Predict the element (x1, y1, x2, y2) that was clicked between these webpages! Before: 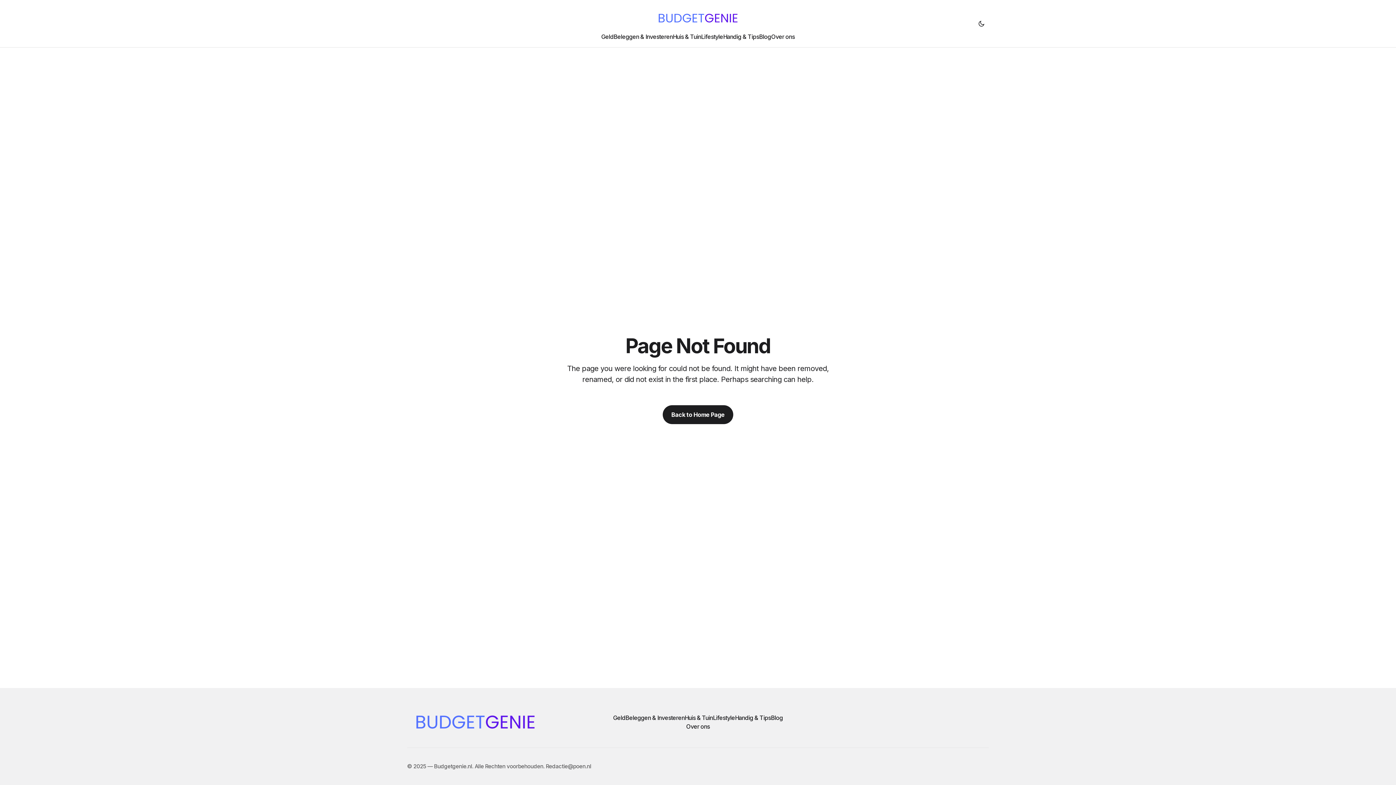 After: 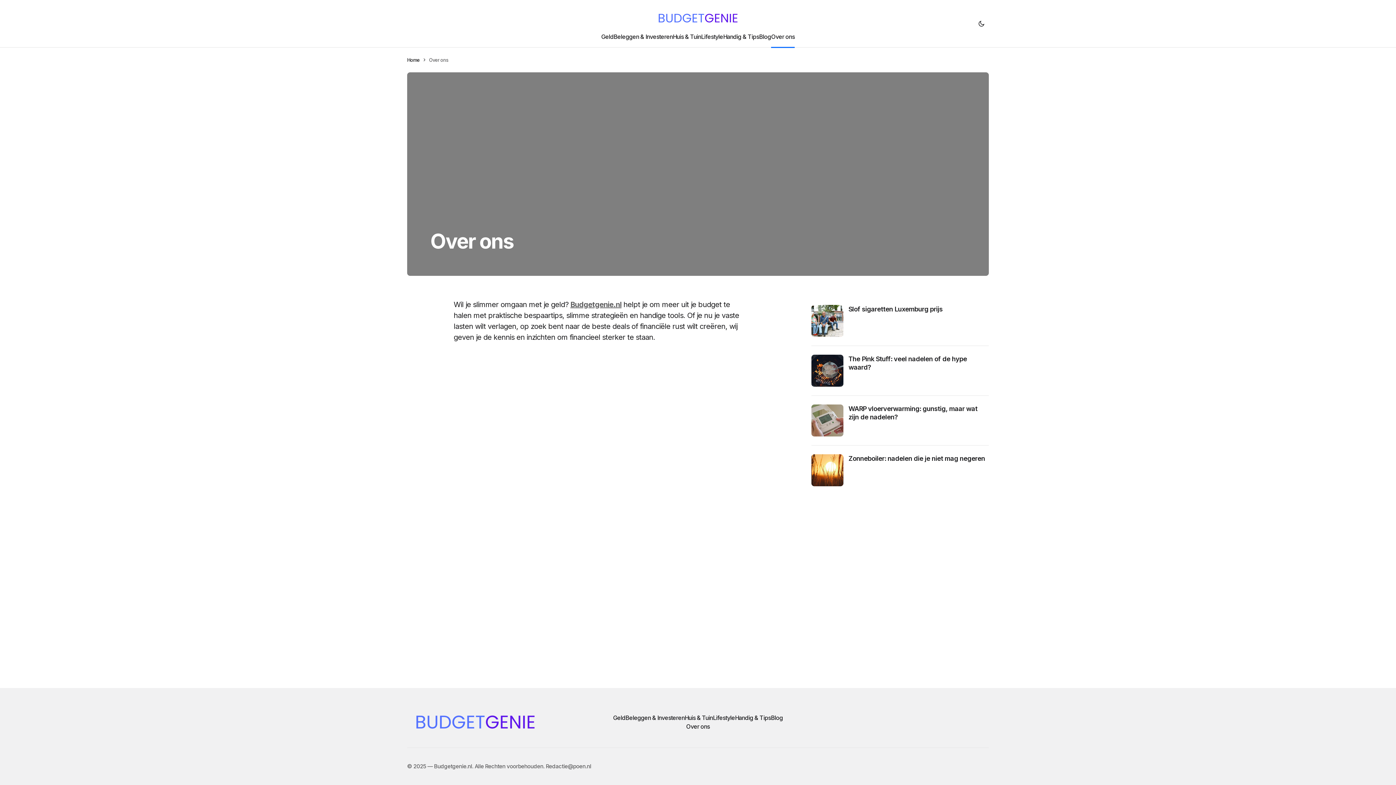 Action: label: Over ons bbox: (771, 25, 794, 47)